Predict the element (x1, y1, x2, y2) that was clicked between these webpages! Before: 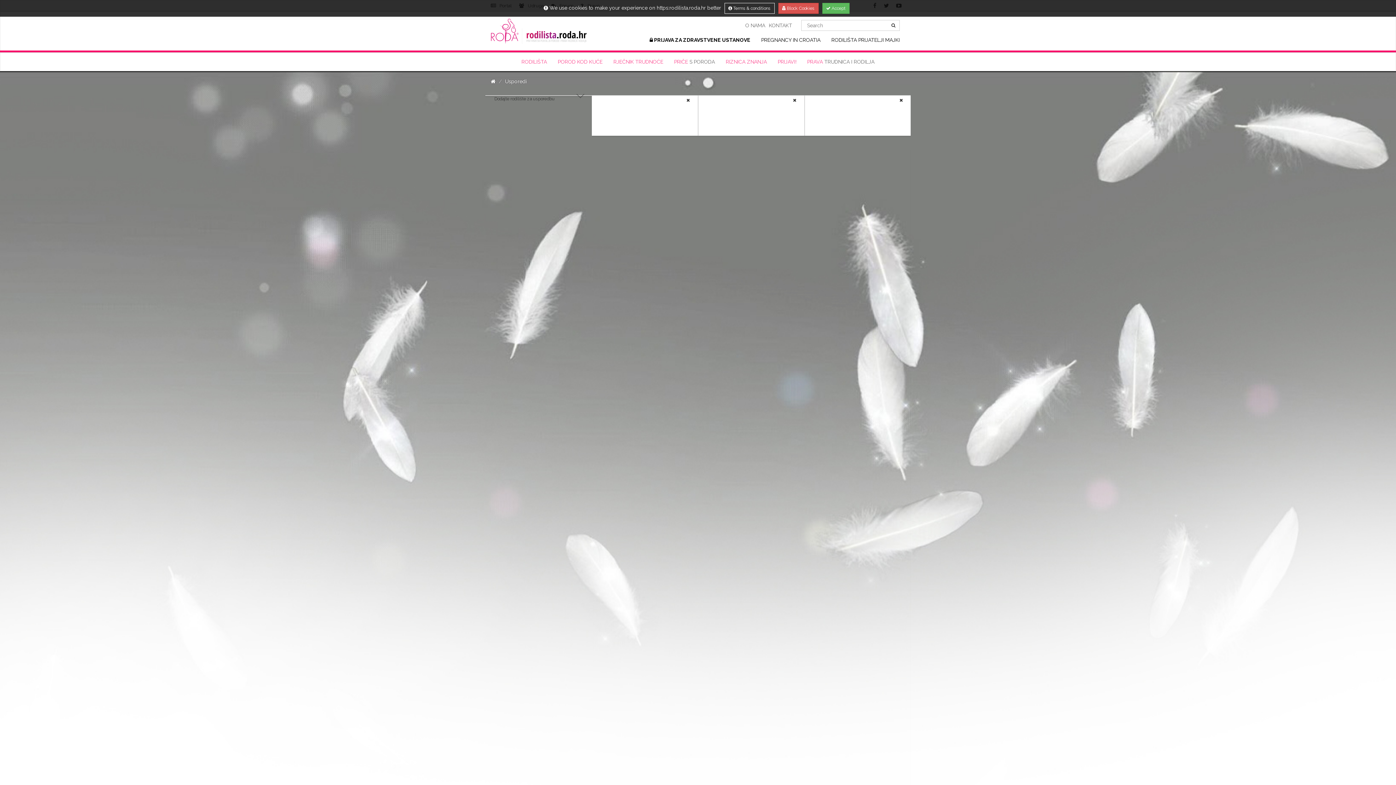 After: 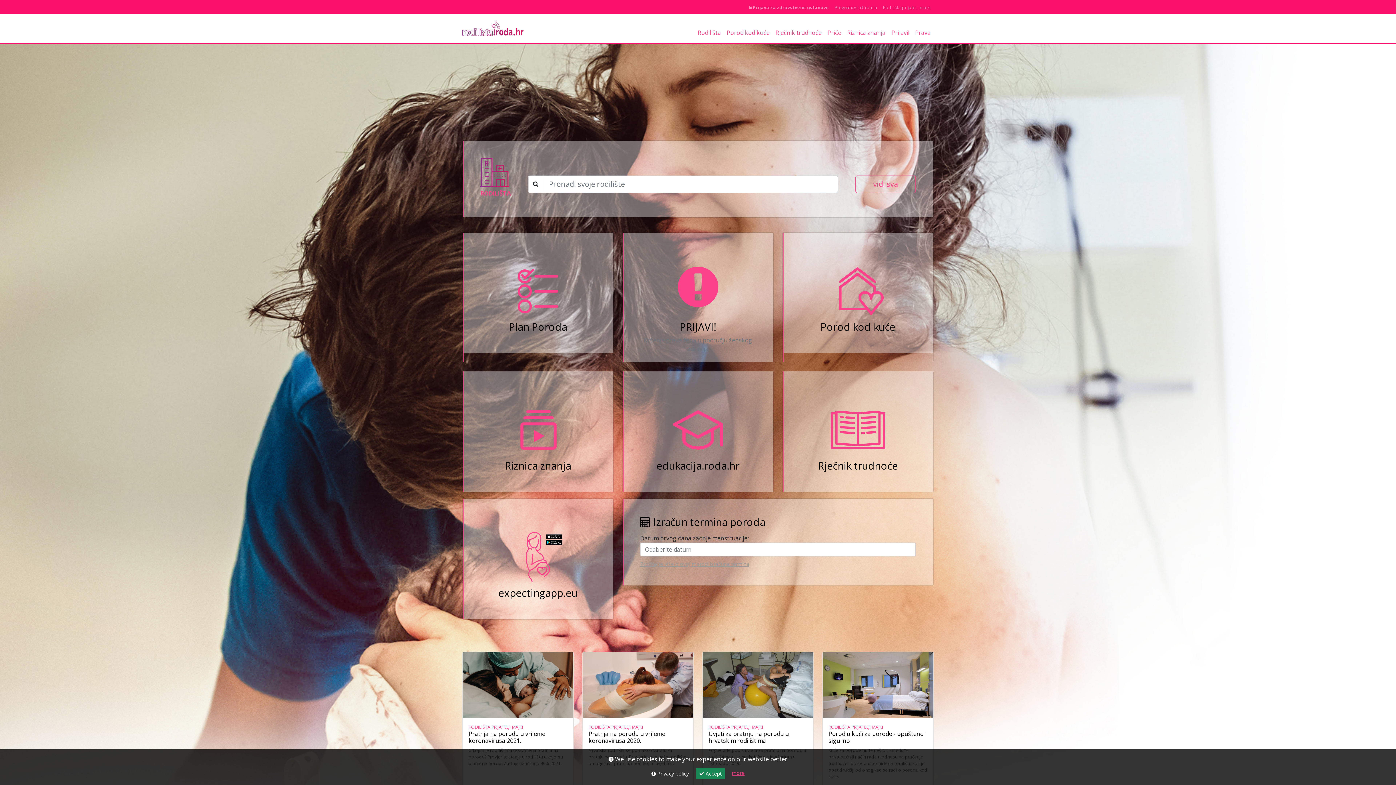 Action: bbox: (485, 12, 595, 50)